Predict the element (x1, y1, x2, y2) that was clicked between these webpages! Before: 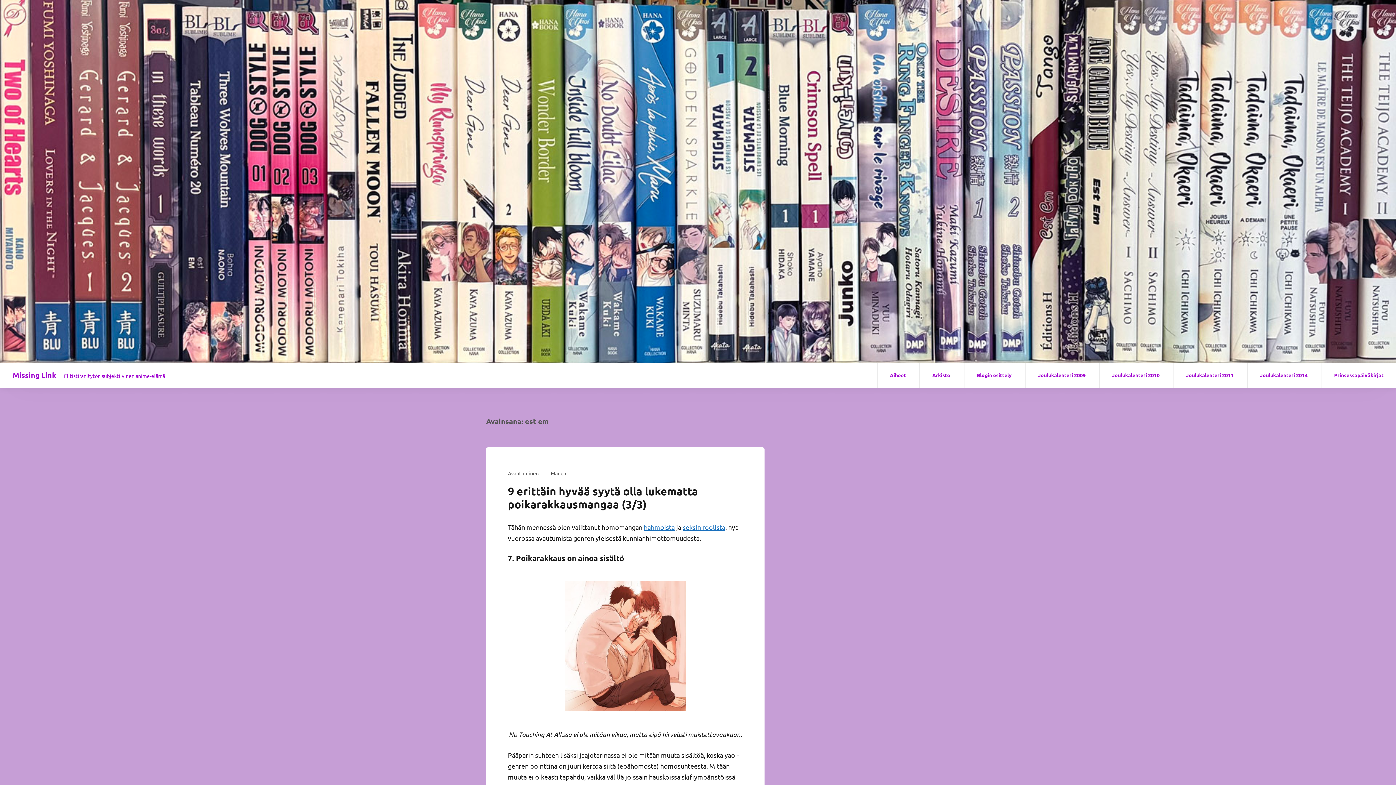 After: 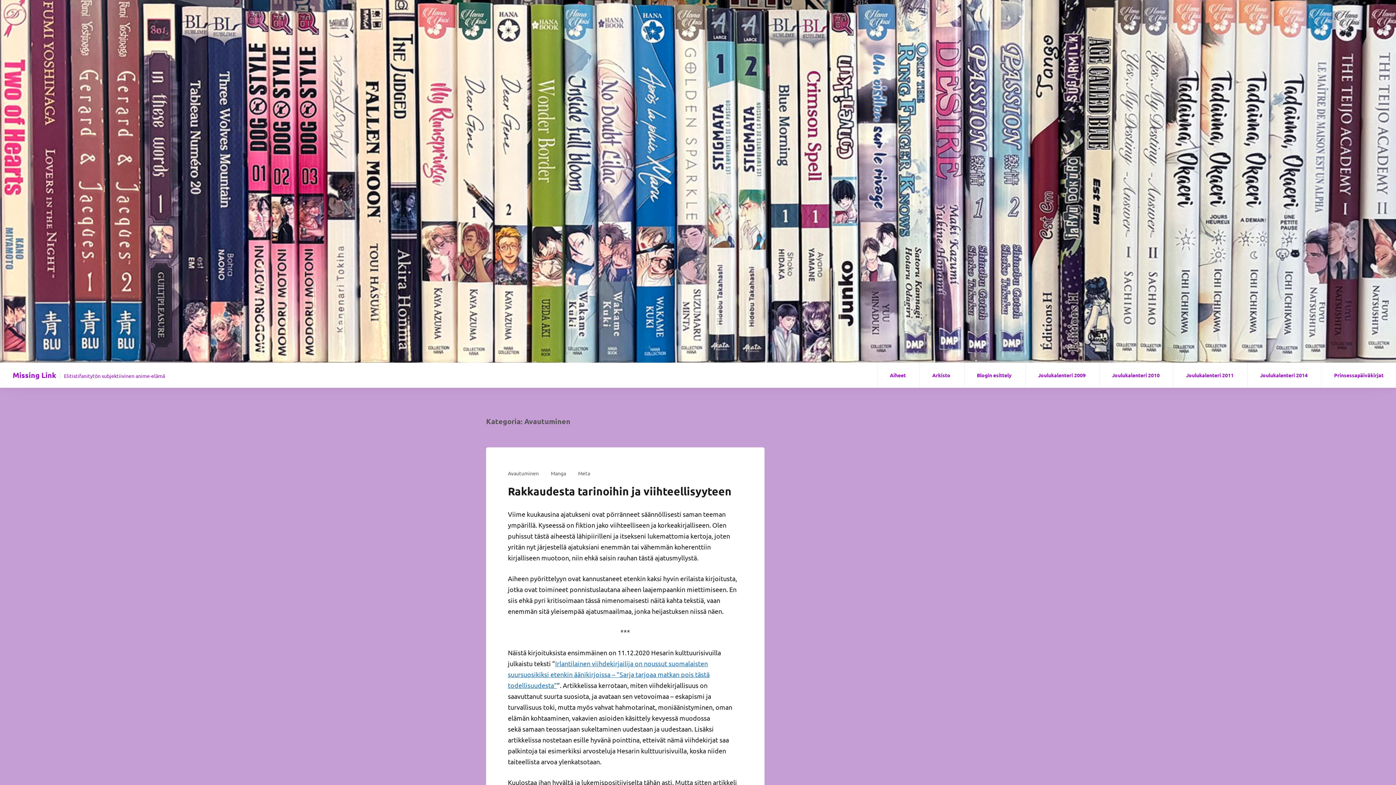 Action: label: Avautuminen bbox: (508, 470, 538, 476)